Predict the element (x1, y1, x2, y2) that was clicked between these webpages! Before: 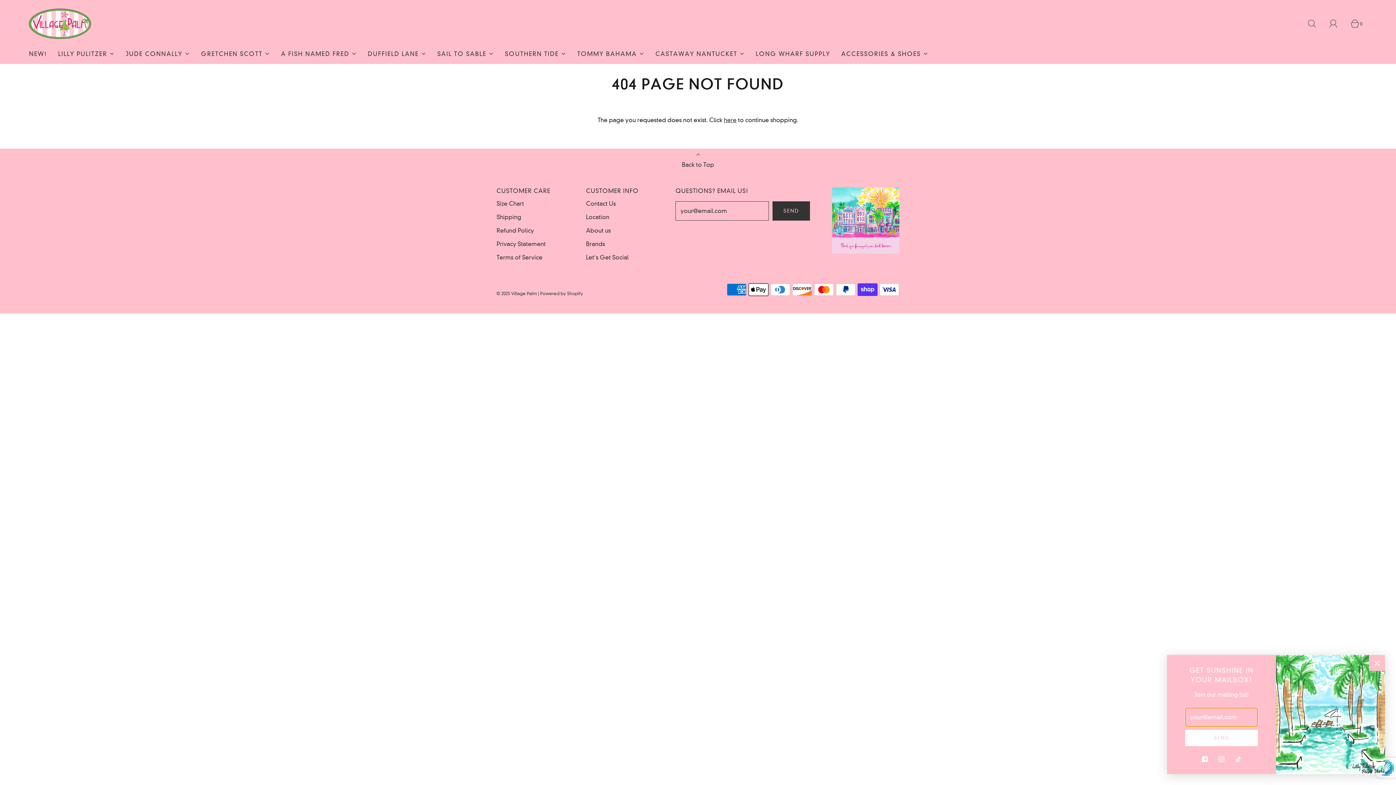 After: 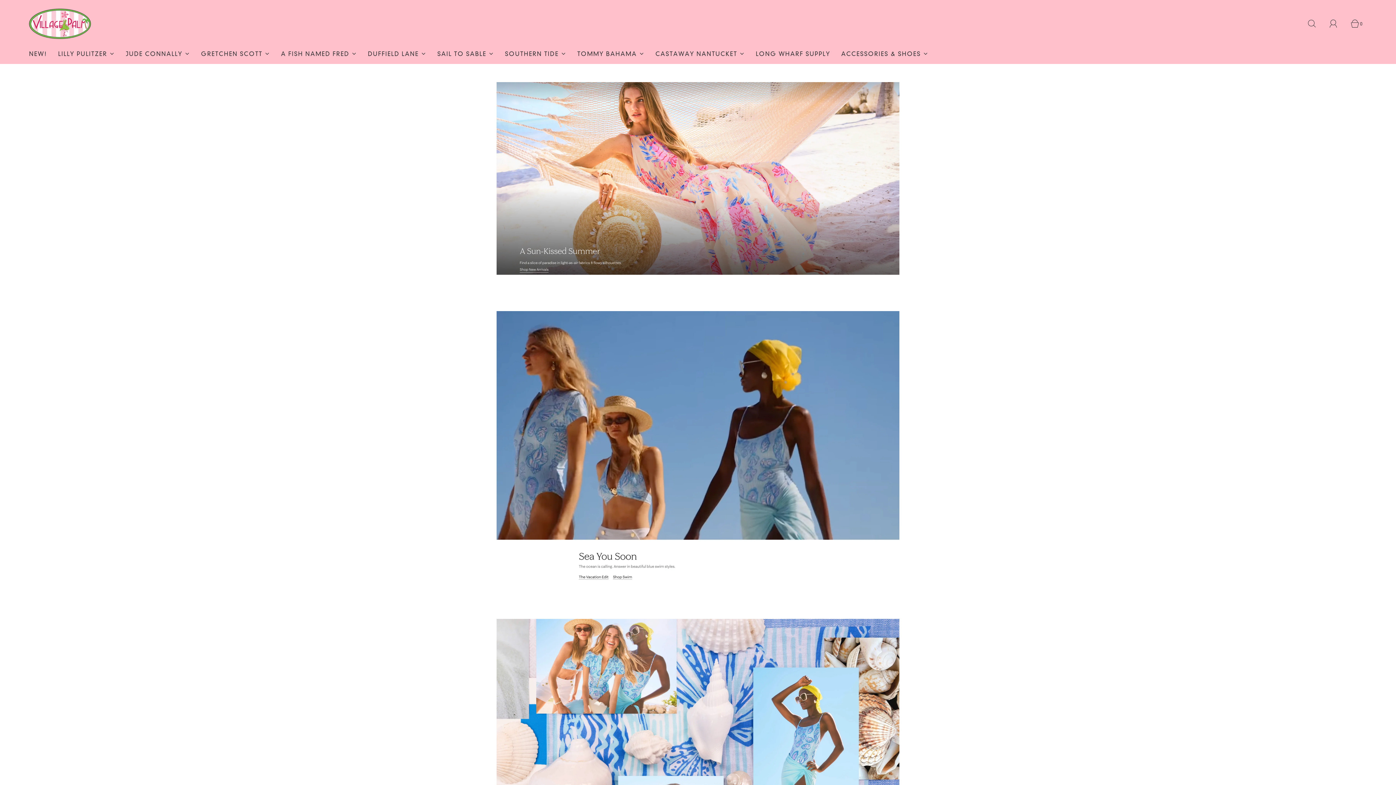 Action: label: © 2025 Village Palm bbox: (496, 290, 537, 296)